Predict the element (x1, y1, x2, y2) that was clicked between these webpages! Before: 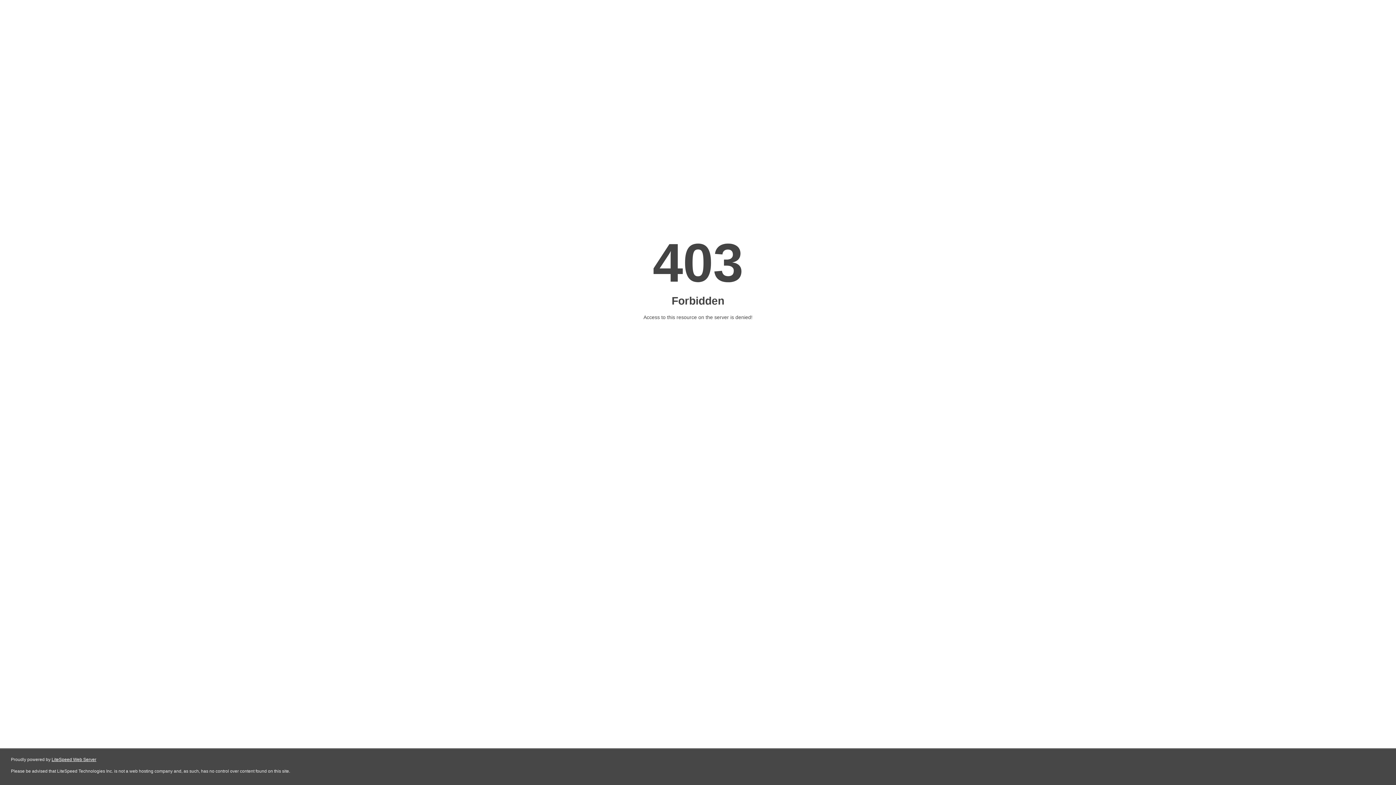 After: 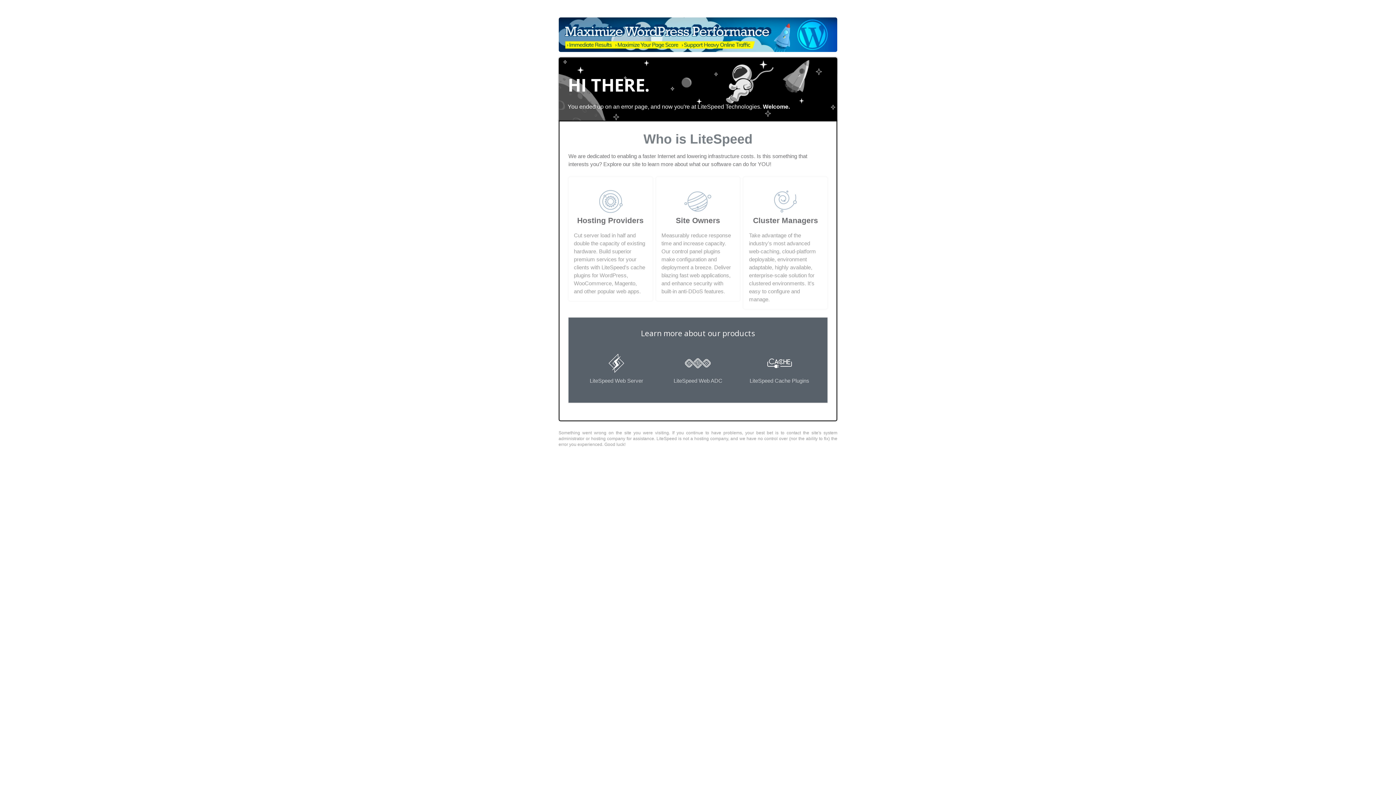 Action: bbox: (51, 757, 96, 762) label: LiteSpeed Web Server